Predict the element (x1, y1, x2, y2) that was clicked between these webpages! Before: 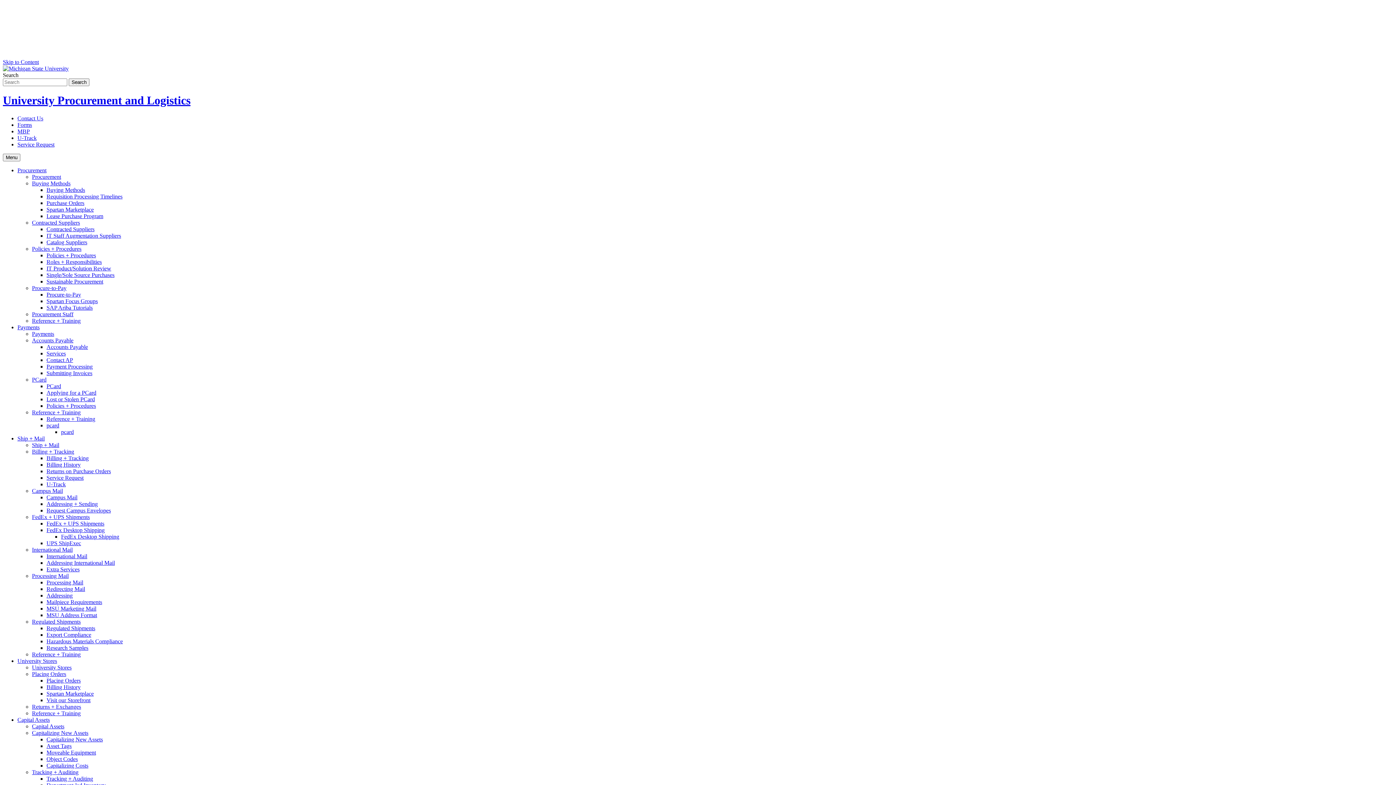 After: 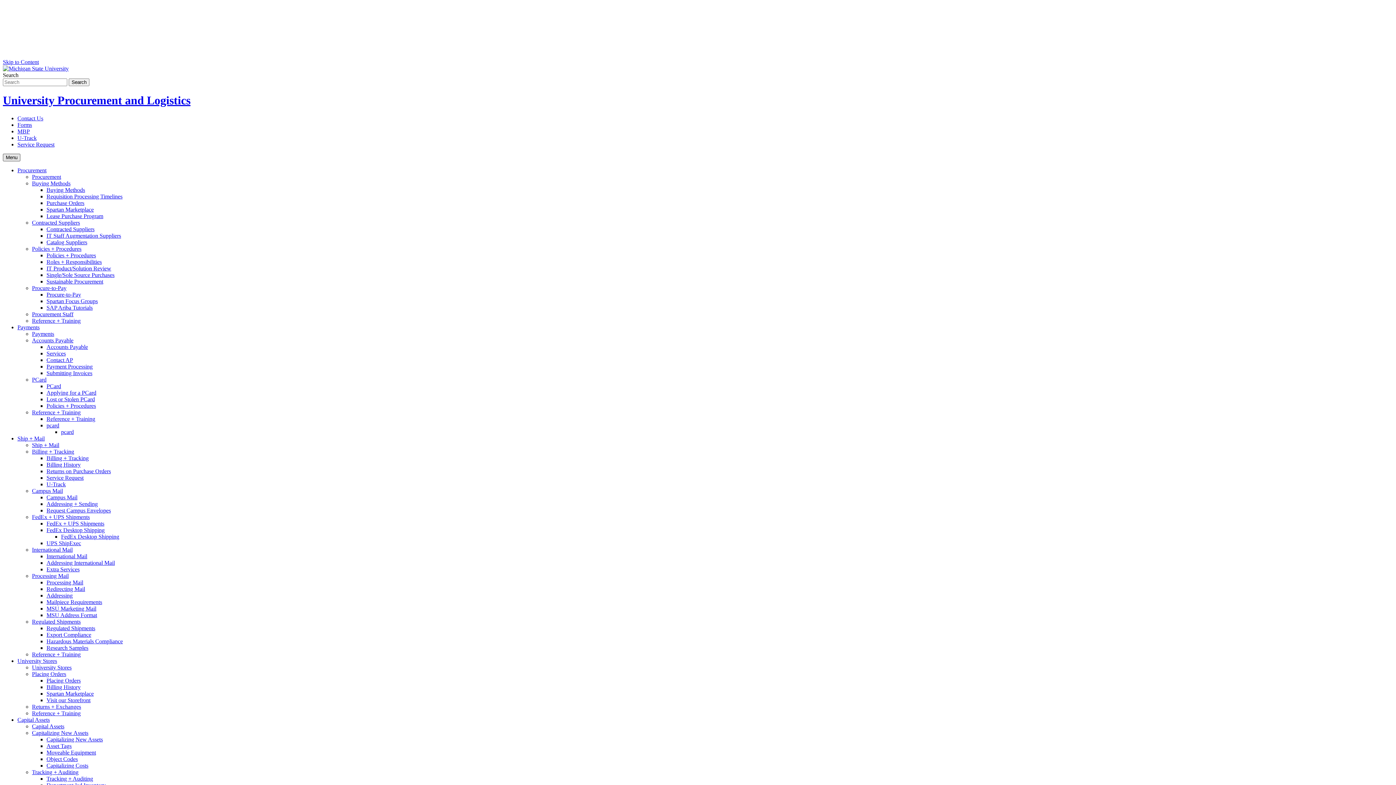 Action: bbox: (2, 153, 20, 161) label: Menu